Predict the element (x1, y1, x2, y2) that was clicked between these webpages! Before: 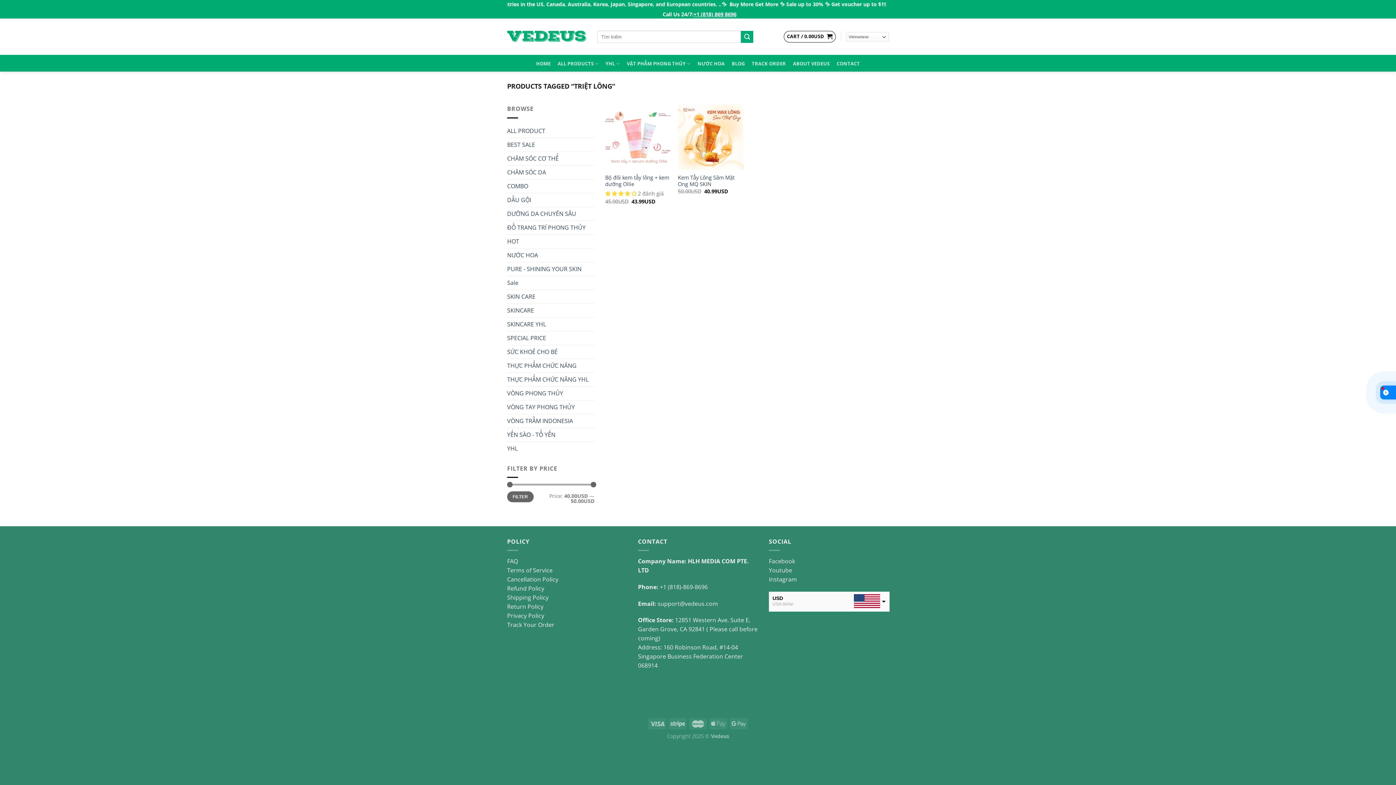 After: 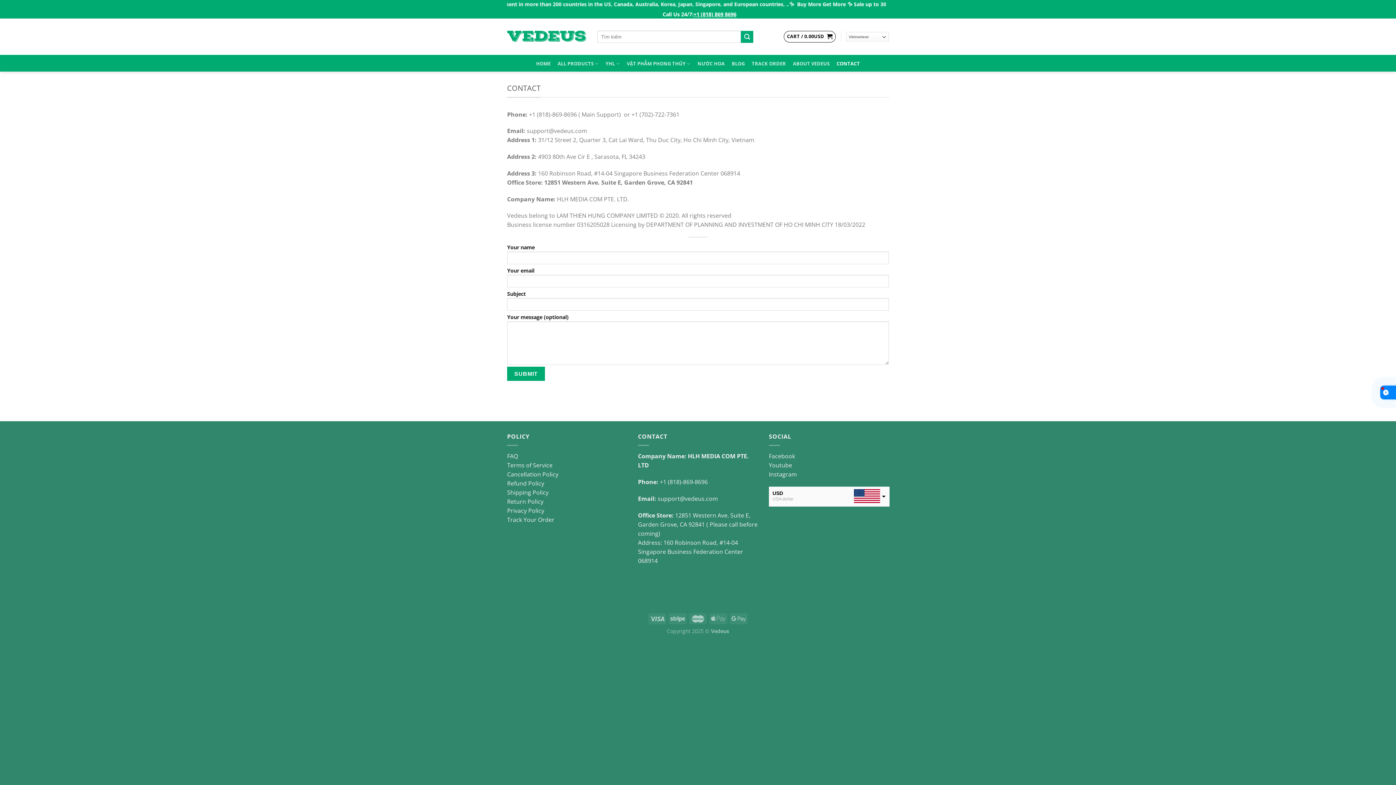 Action: label: CONTACT bbox: (833, 60, 863, 67)